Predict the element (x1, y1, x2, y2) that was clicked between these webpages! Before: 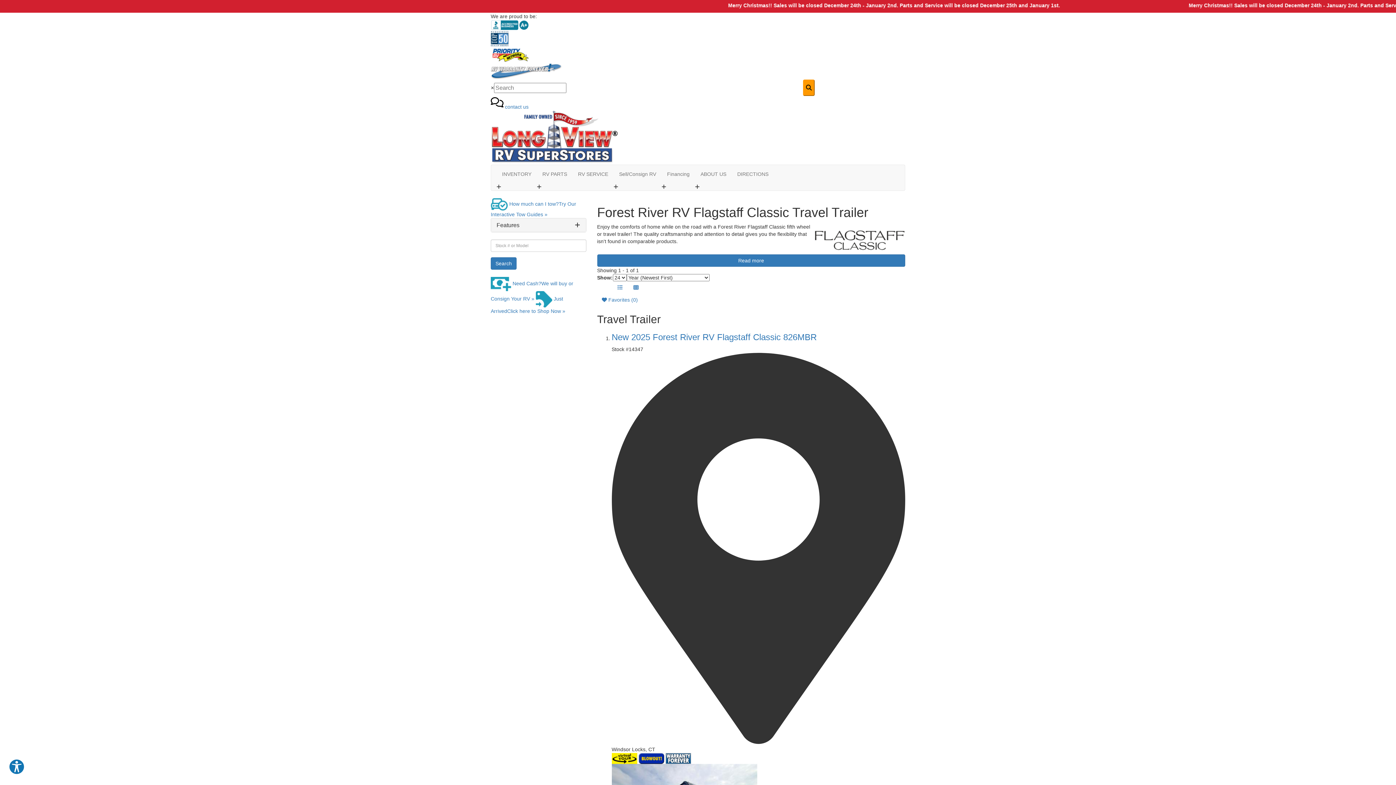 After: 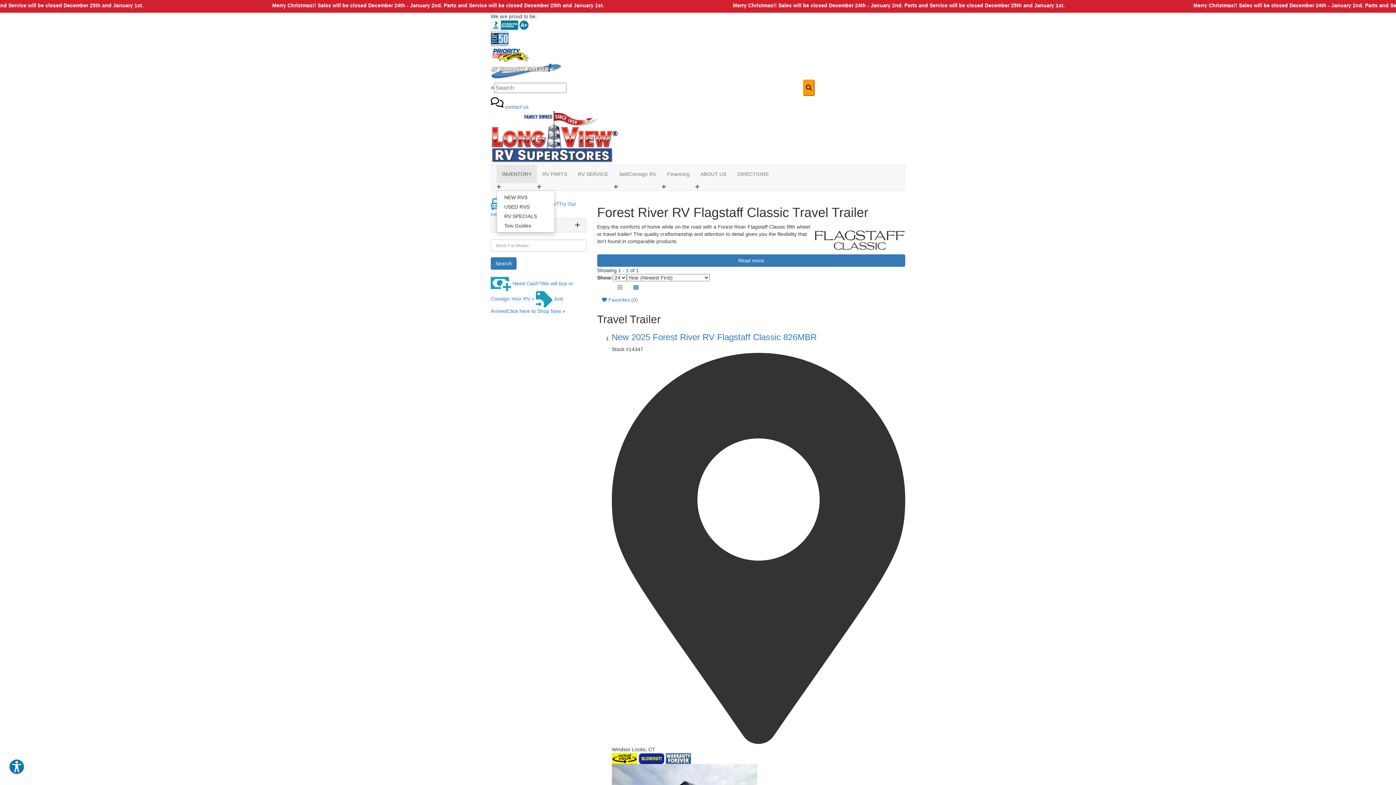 Action: label: INVENTORY bbox: (496, 164, 537, 183)